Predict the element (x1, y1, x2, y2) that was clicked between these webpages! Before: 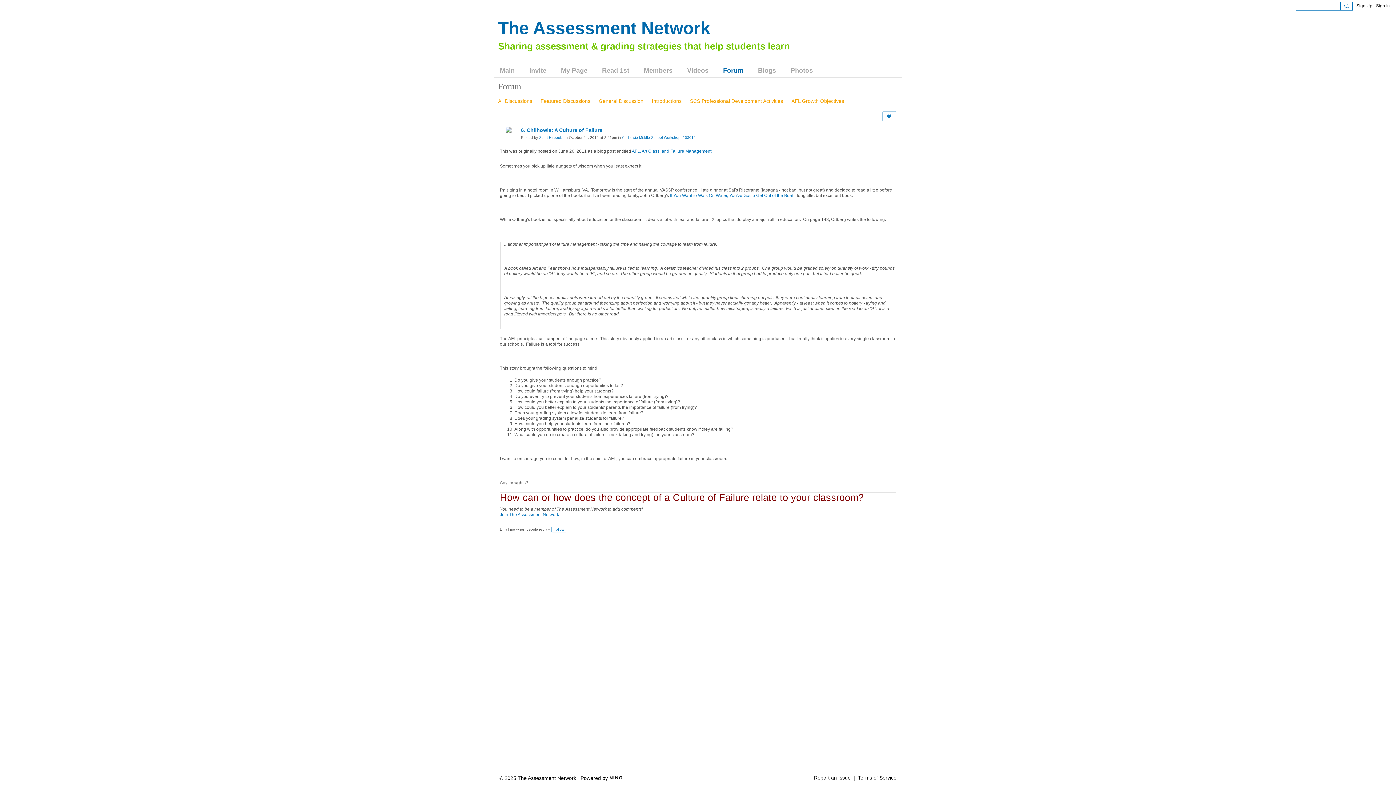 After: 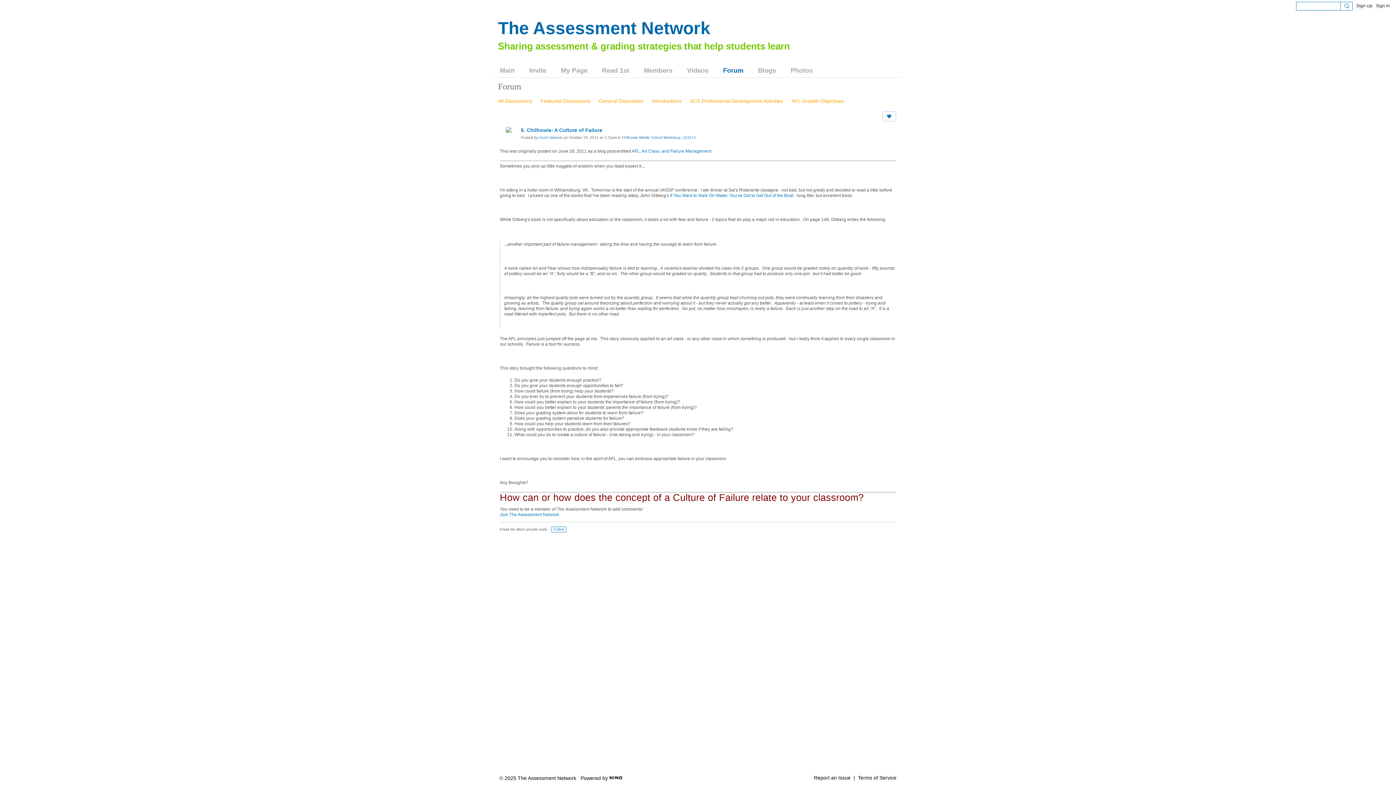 Action: bbox: (521, 127, 602, 133) label: 6. Chilhowie: A Culture of Failure